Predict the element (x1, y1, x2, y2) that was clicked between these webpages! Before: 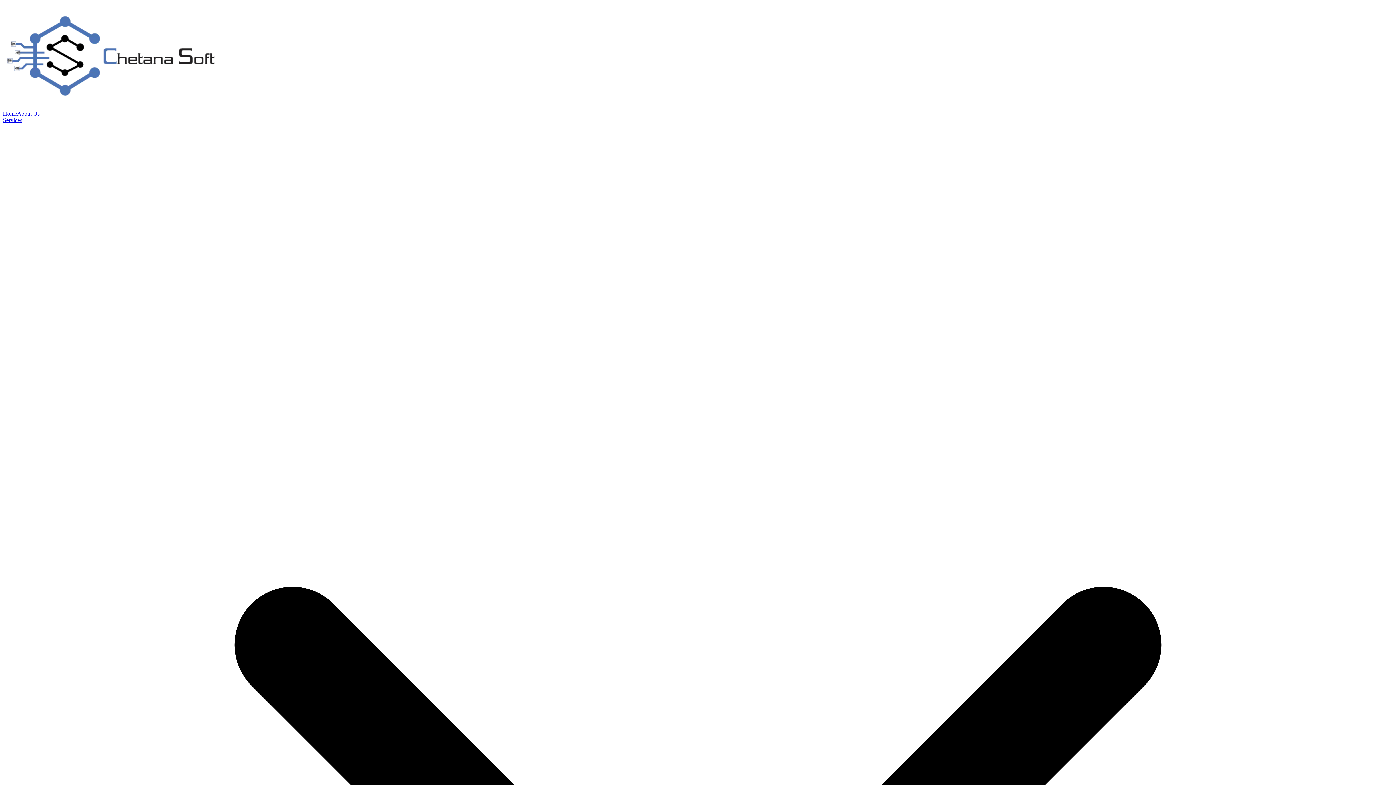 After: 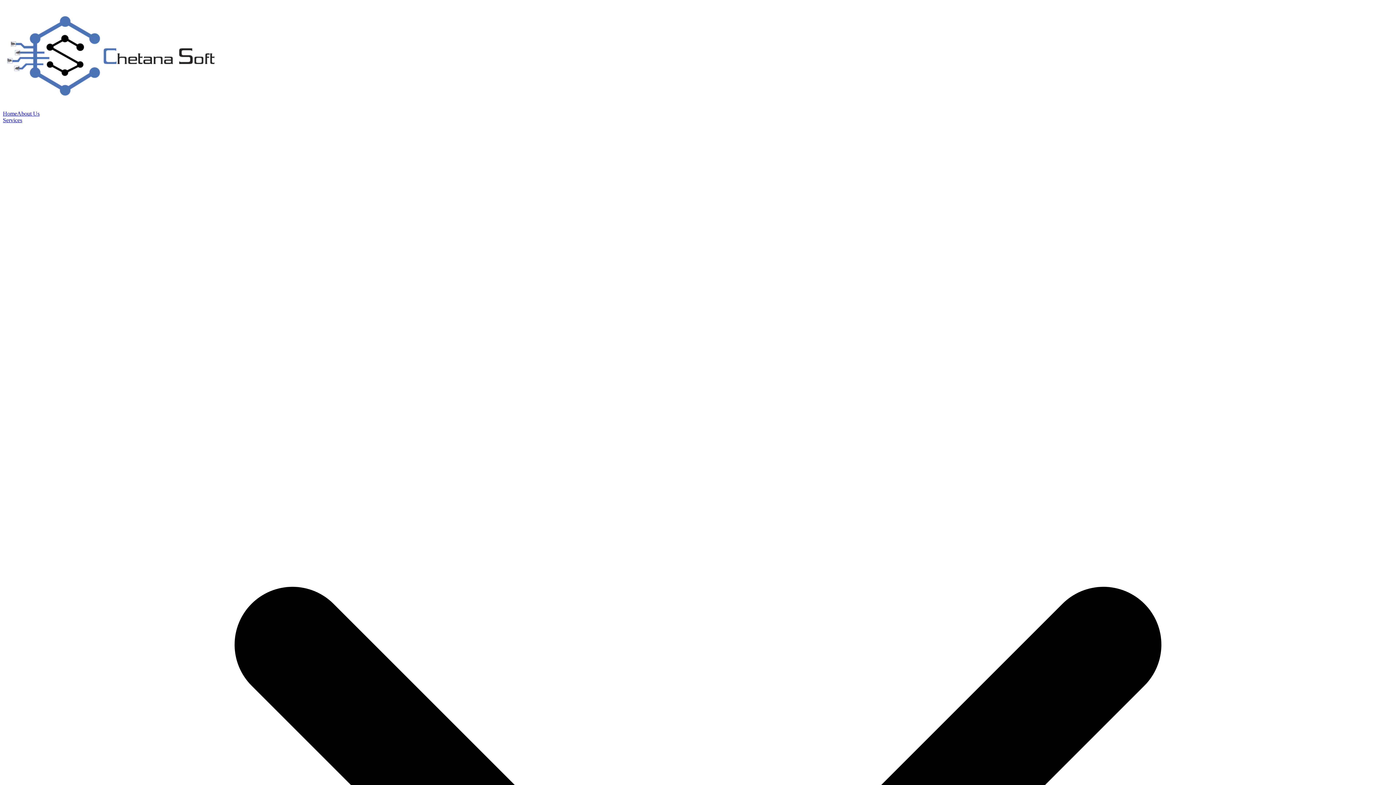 Action: label: Services bbox: (2, 117, 22, 123)